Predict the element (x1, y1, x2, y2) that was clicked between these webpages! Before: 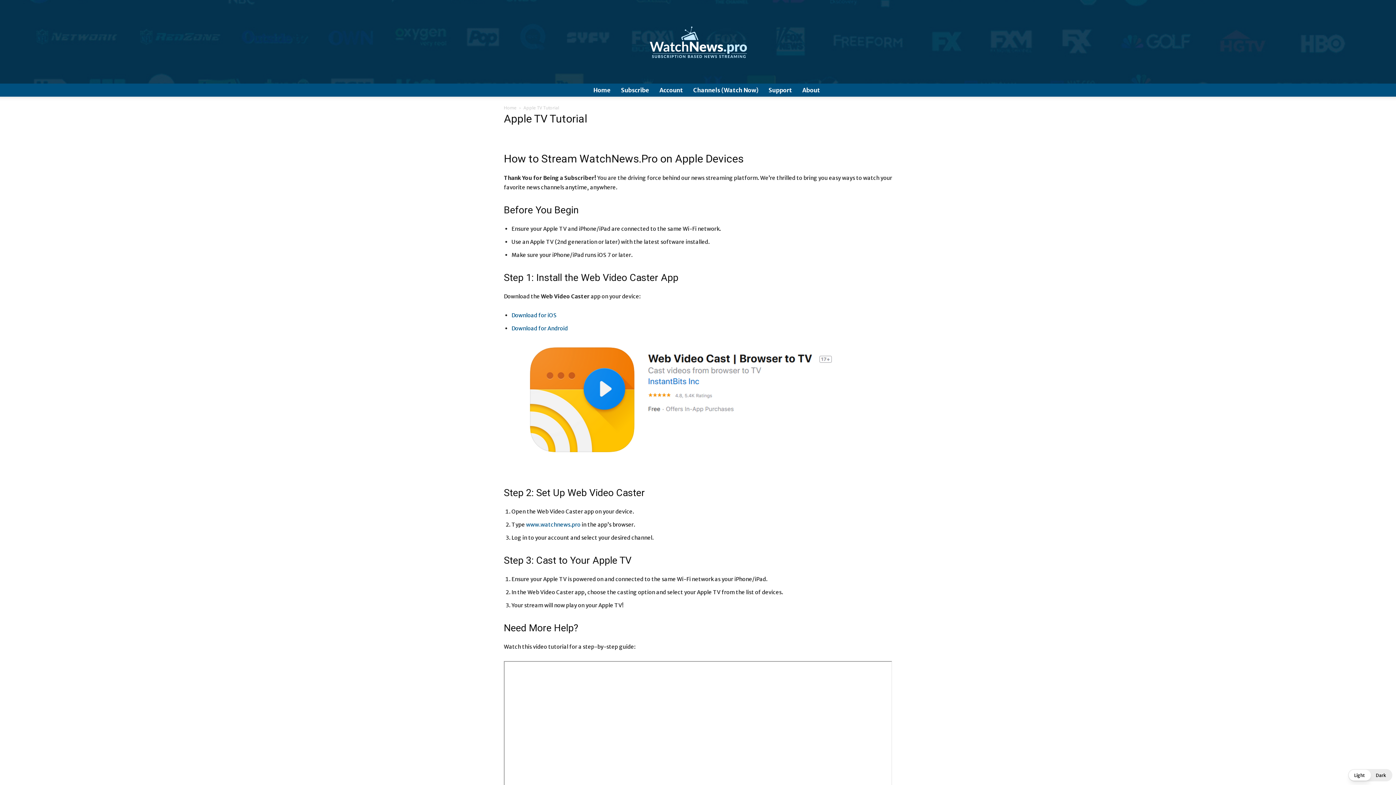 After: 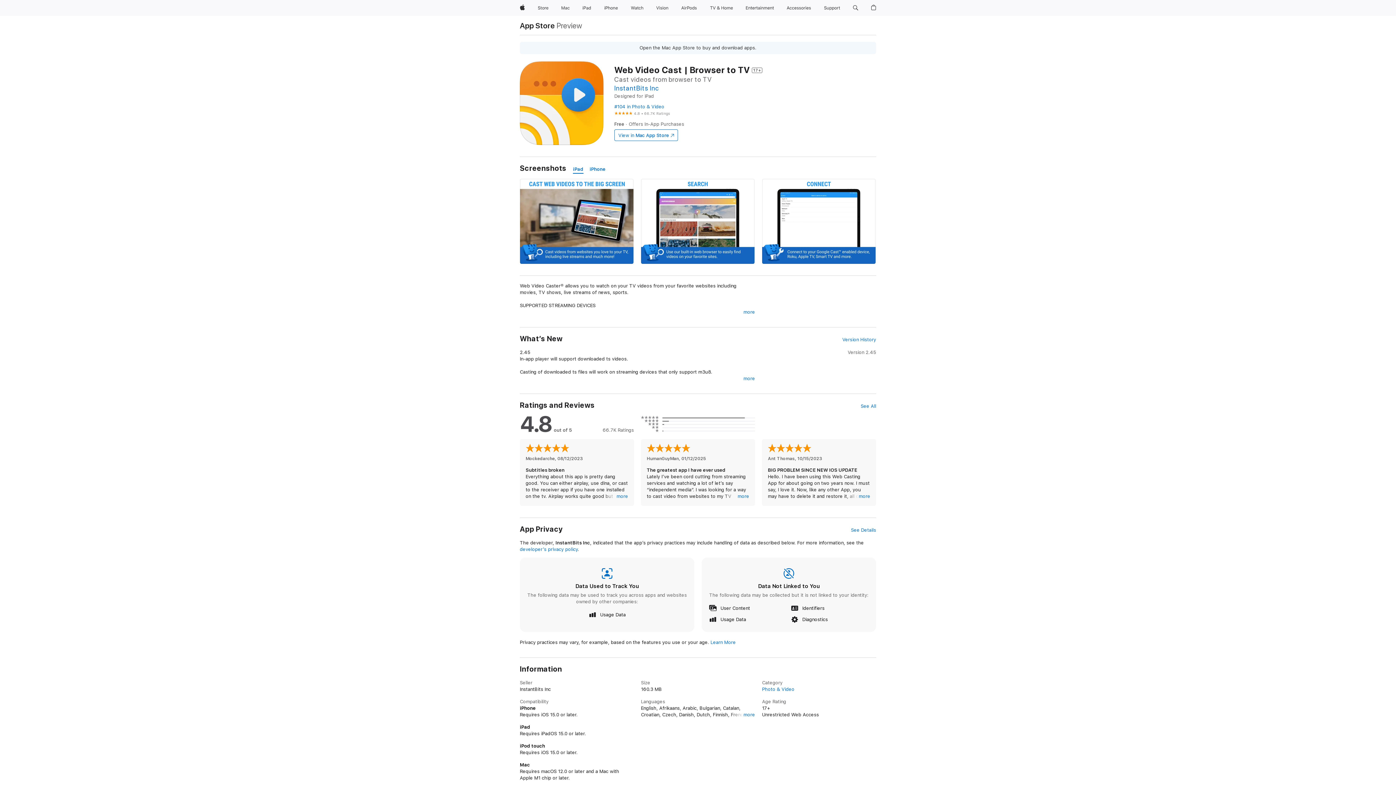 Action: bbox: (511, 312, 556, 318) label: Download for iOS